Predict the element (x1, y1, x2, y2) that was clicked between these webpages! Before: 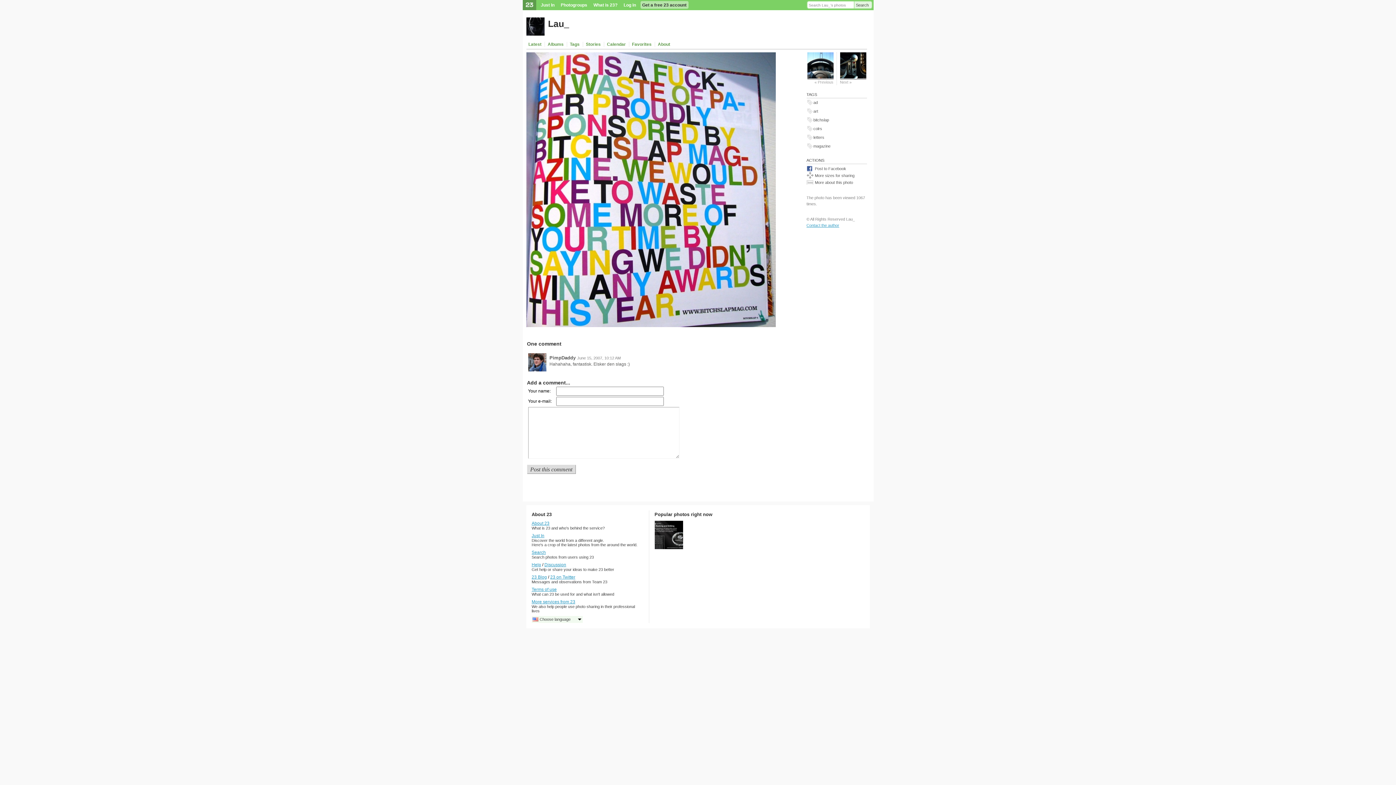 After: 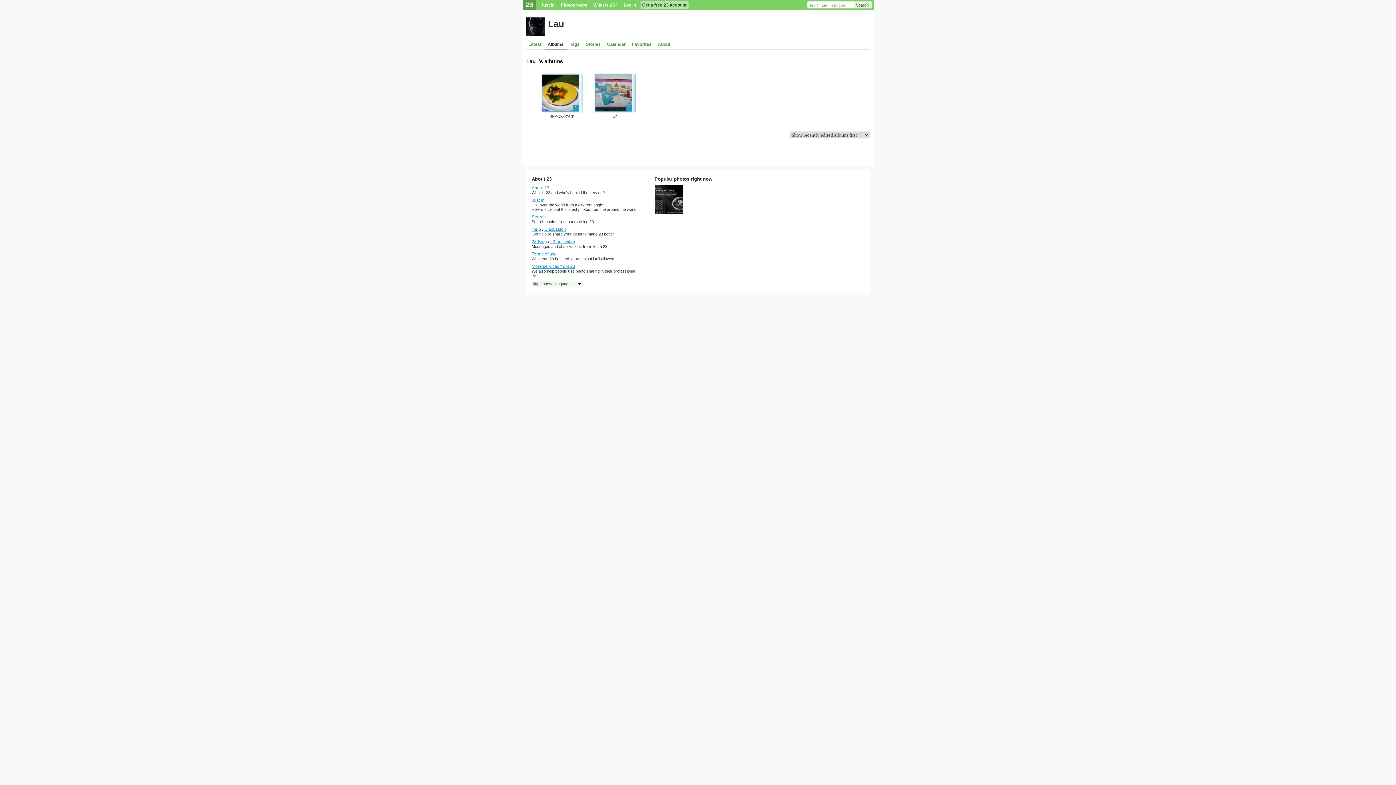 Action: bbox: (544, 41, 567, 46) label: Albums